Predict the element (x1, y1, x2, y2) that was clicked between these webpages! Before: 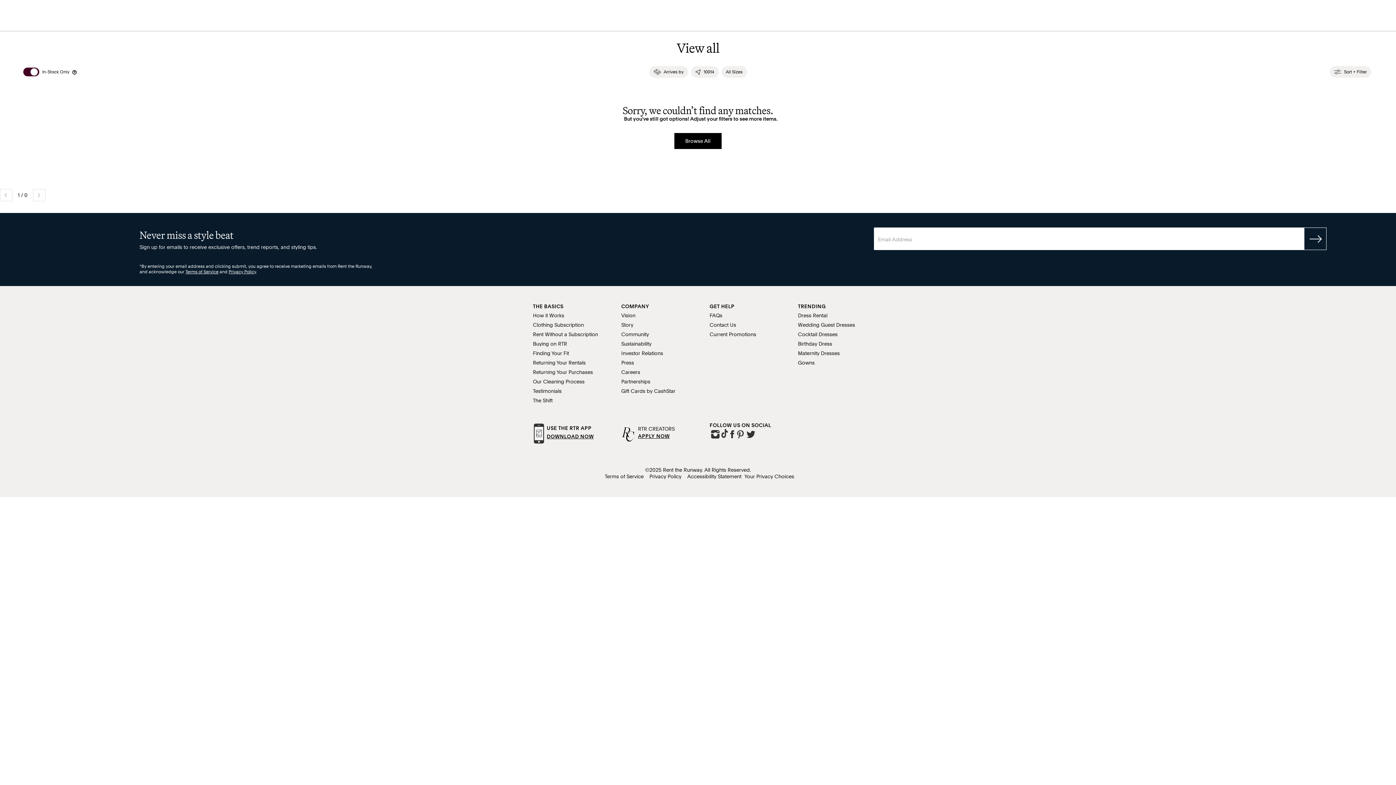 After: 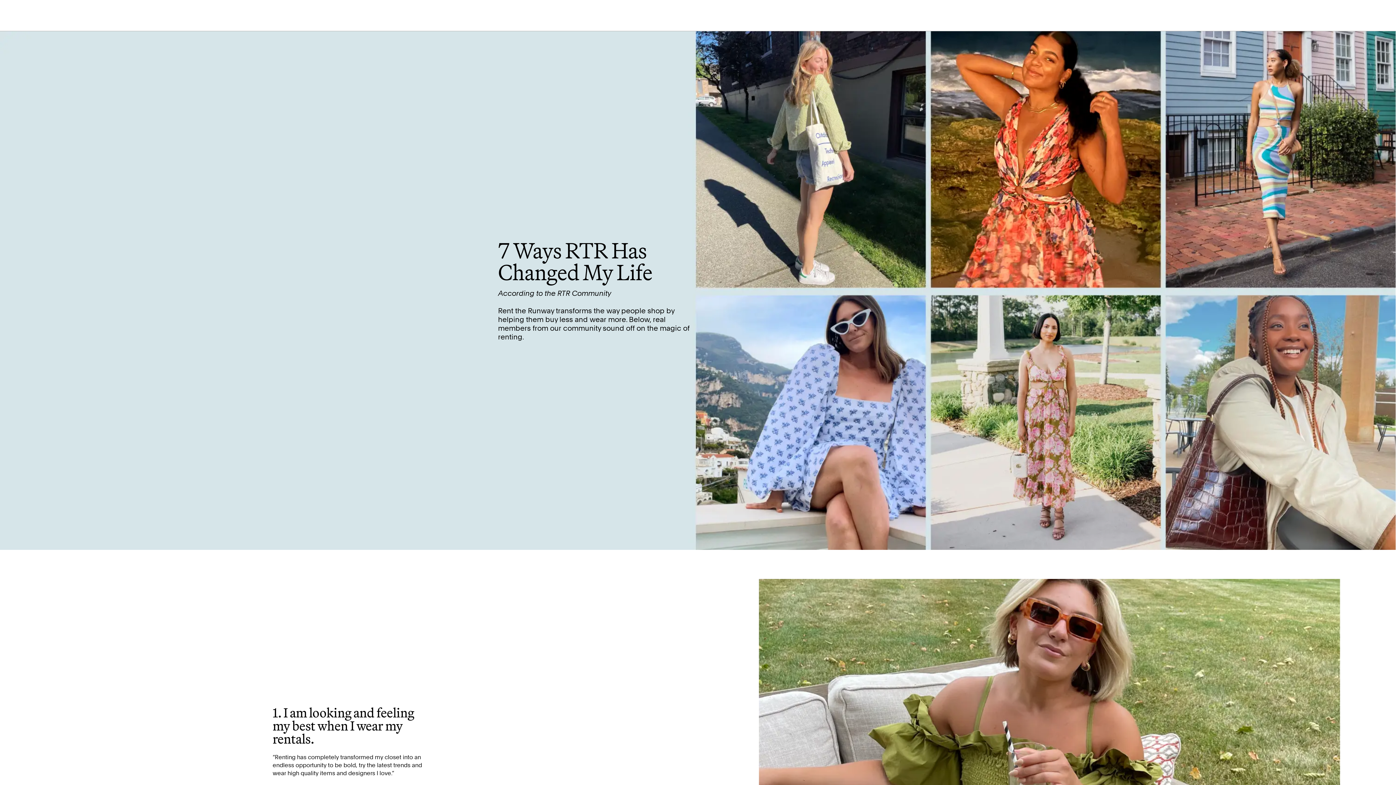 Action: bbox: (533, 388, 561, 394) label: Testimonials